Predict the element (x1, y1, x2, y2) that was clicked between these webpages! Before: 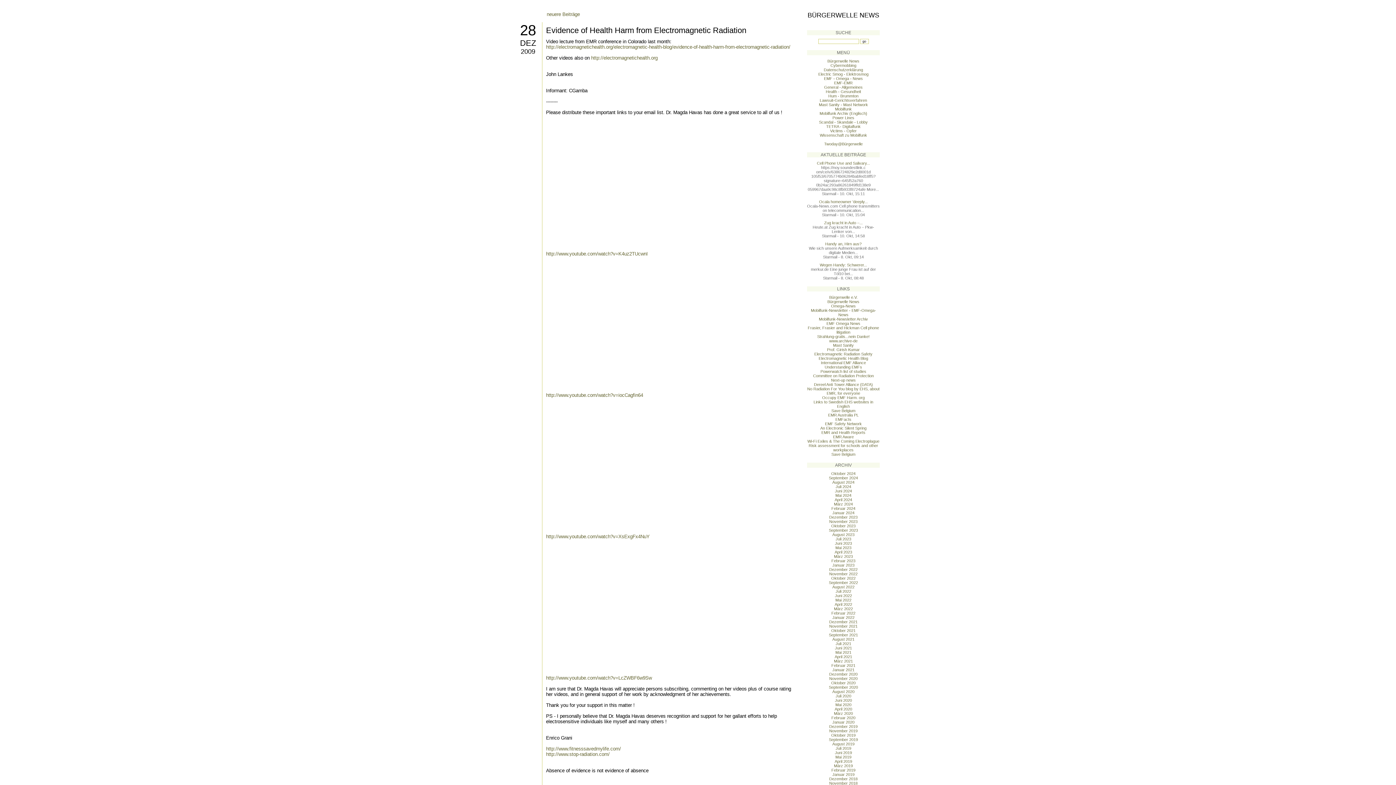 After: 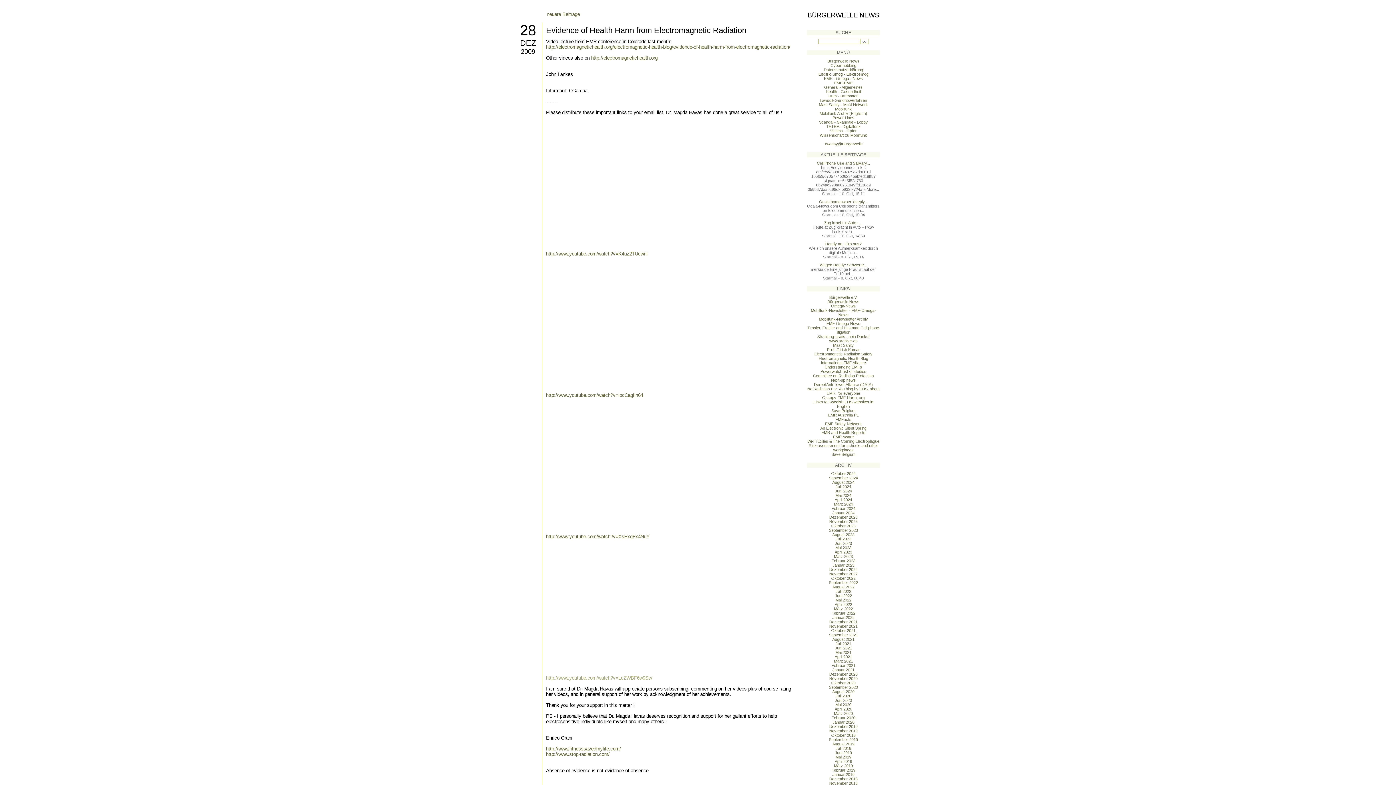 Action: bbox: (546, 675, 652, 681) label: http://www.youtube.com/watch?v=LcZWBF6w9Sw